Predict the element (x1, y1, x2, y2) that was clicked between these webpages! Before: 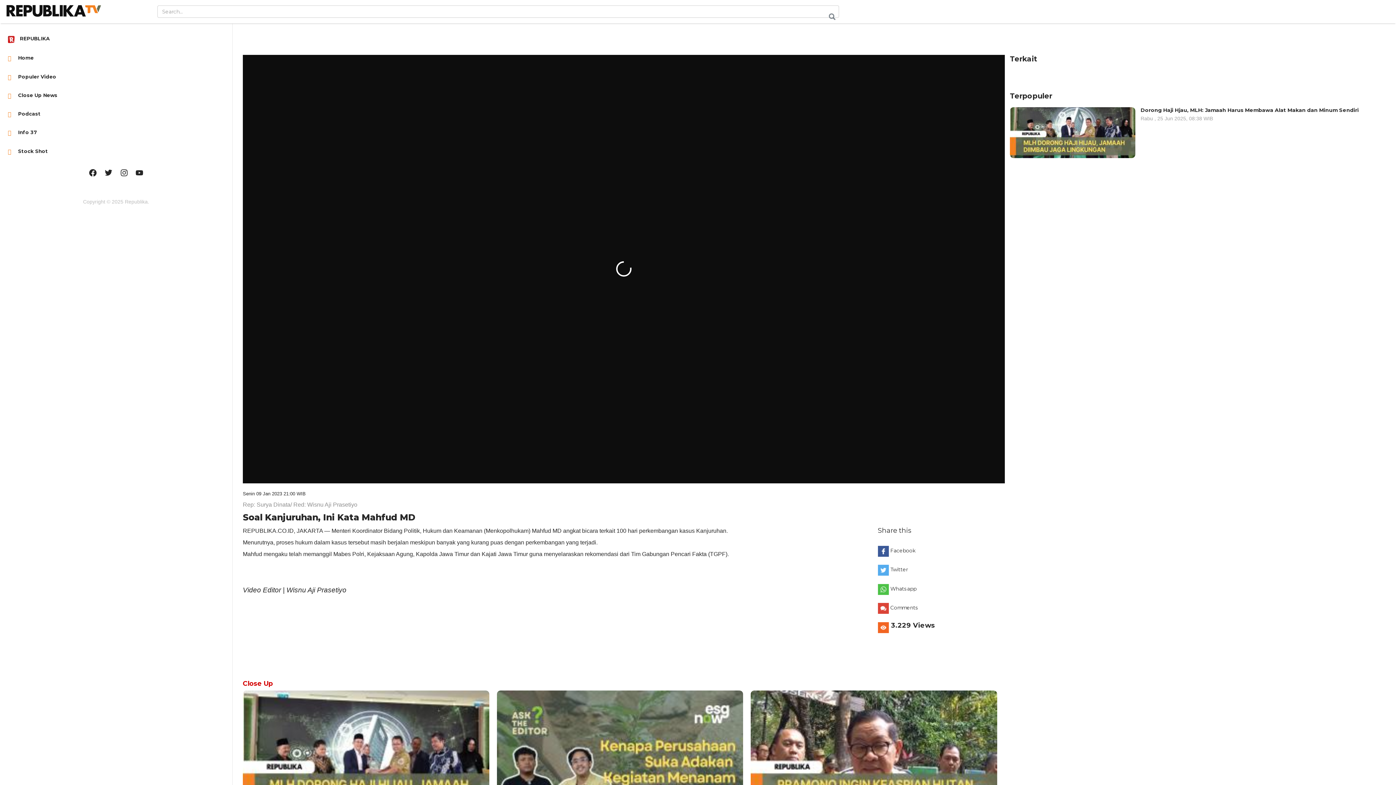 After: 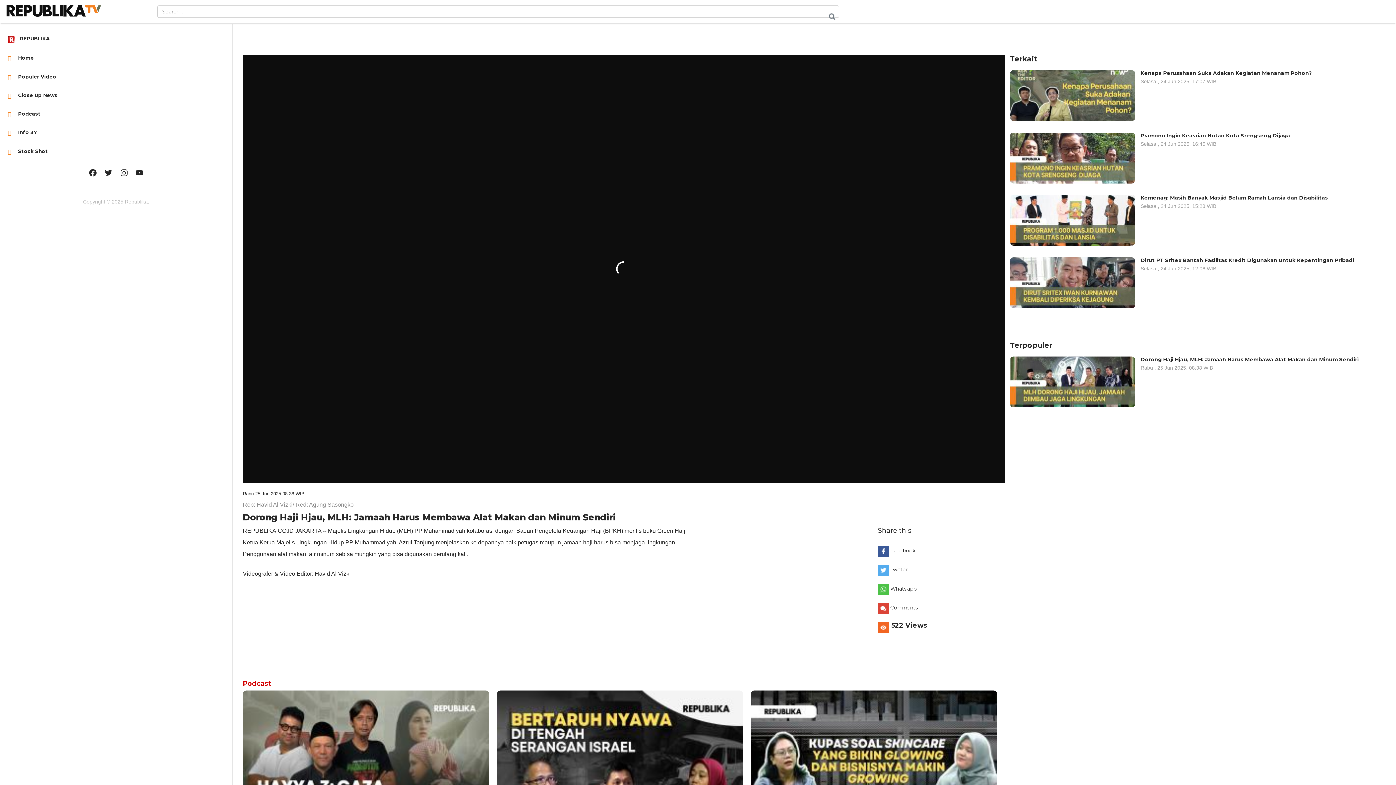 Action: bbox: (242, 690, 489, 838)